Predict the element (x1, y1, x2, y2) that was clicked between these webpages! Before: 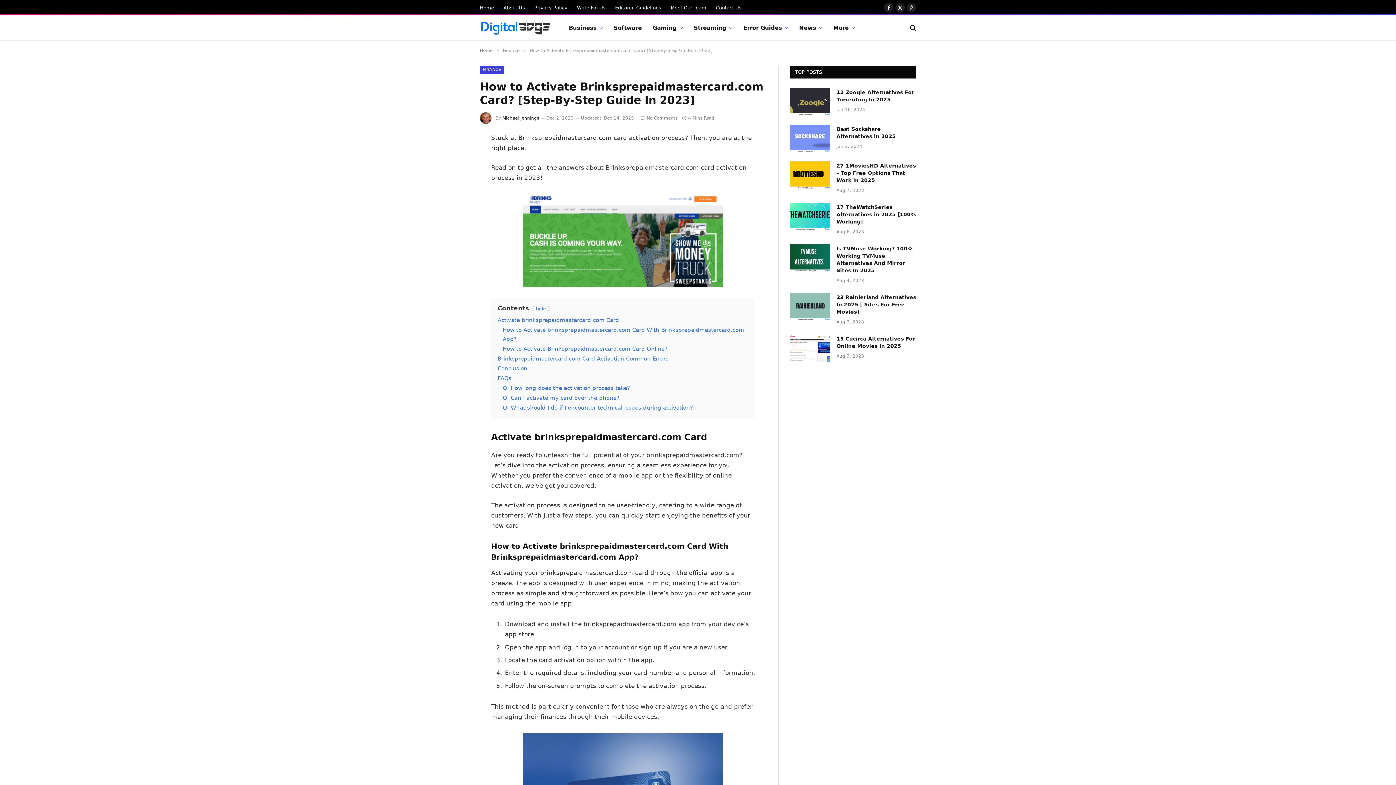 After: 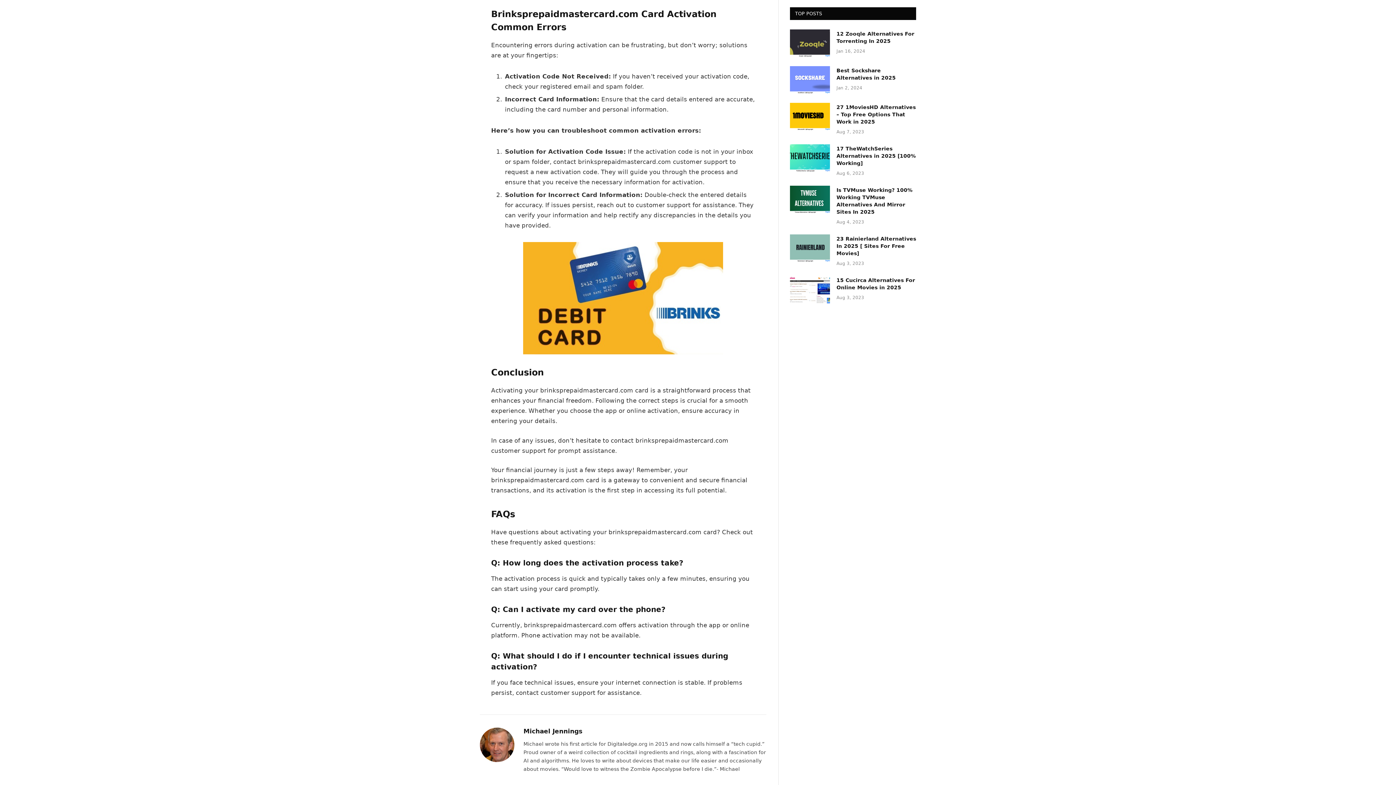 Action: label: Brinksprepaidmastercard.com Card Activation Common Errors bbox: (497, 355, 668, 362)